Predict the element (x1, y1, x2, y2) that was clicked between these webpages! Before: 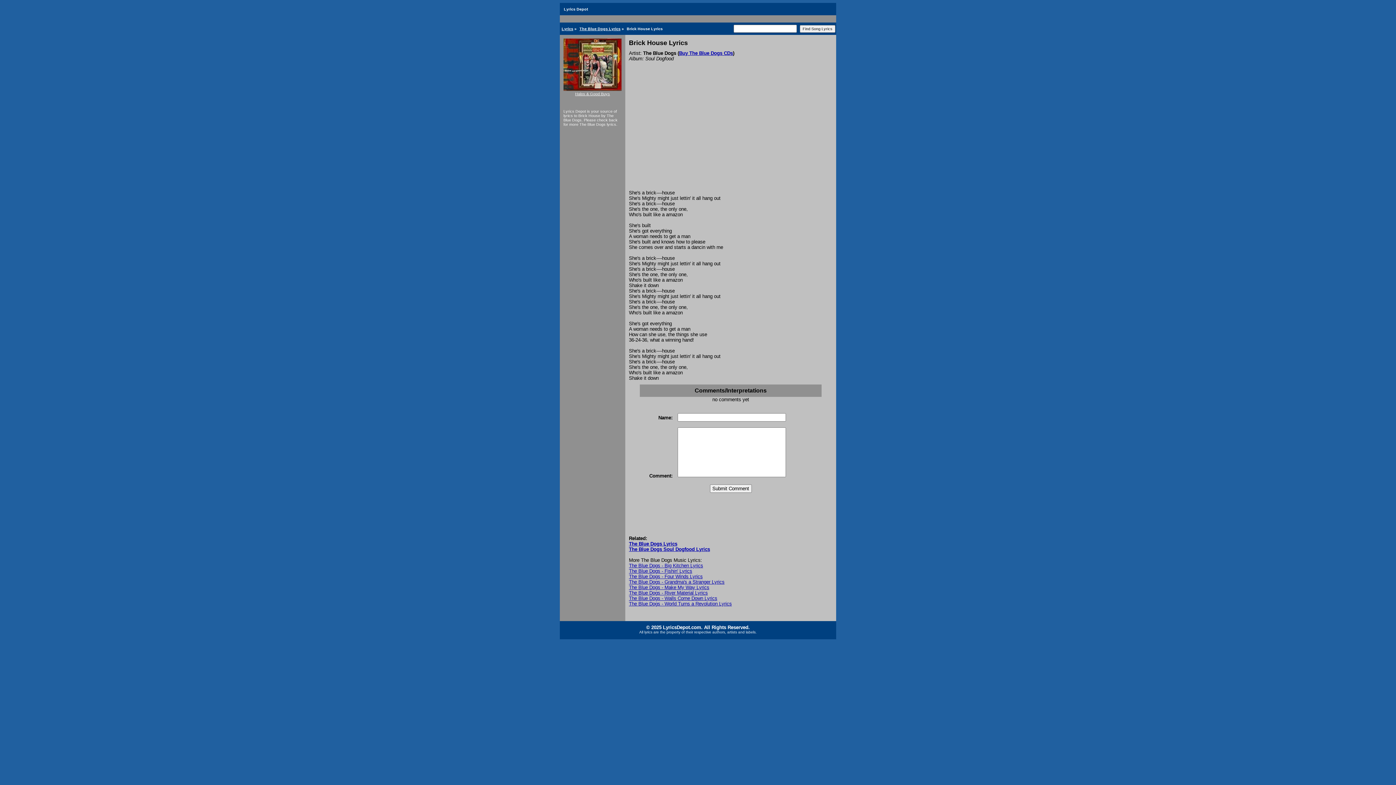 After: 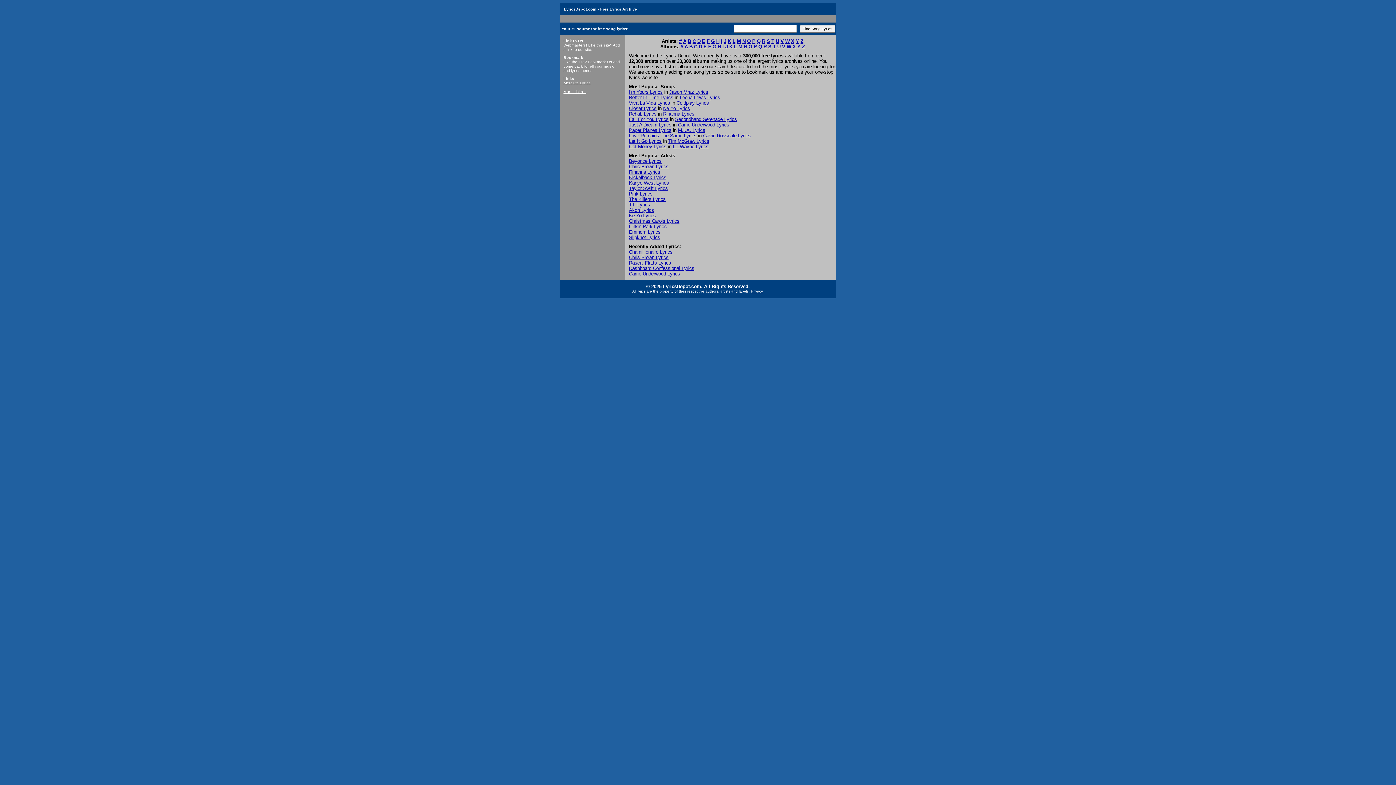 Action: bbox: (561, 26, 573, 30) label: Lyrics